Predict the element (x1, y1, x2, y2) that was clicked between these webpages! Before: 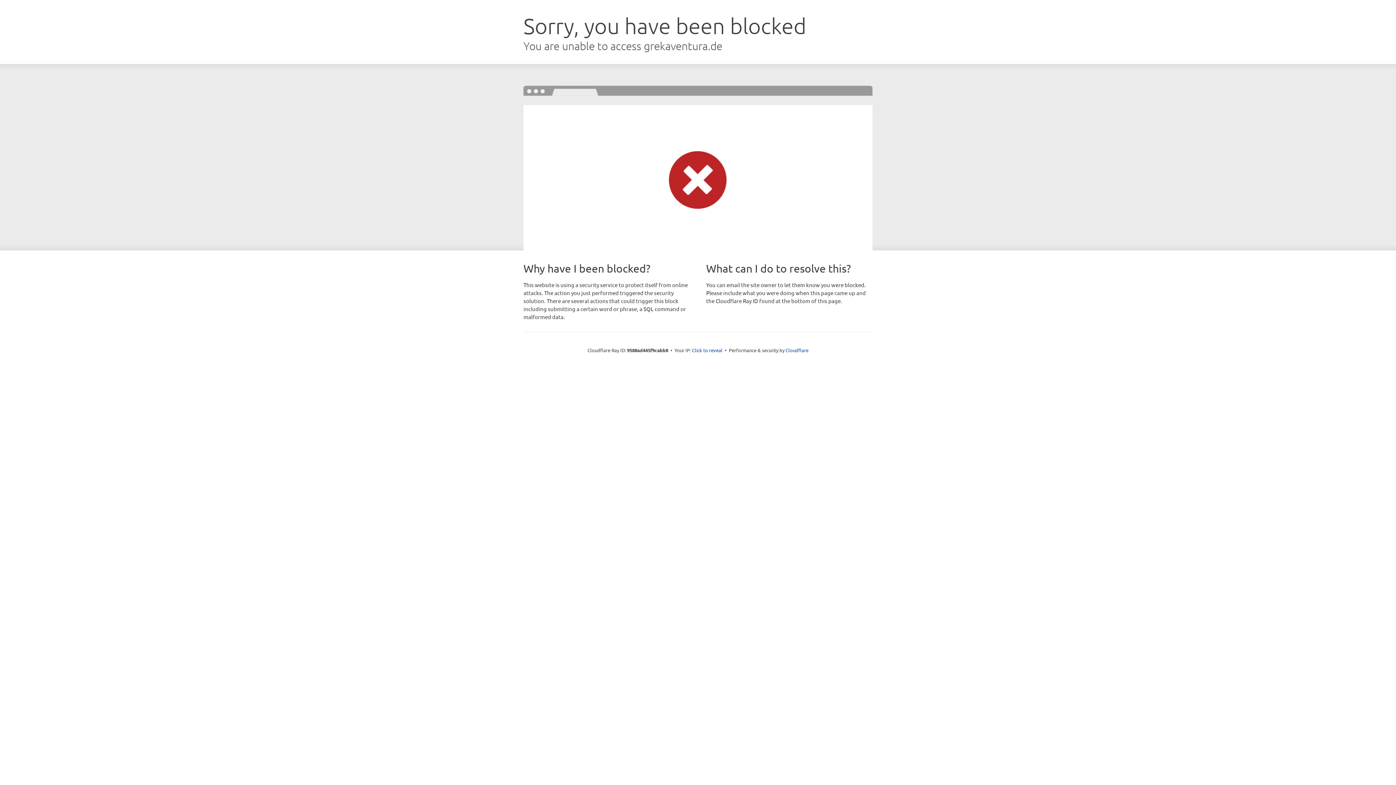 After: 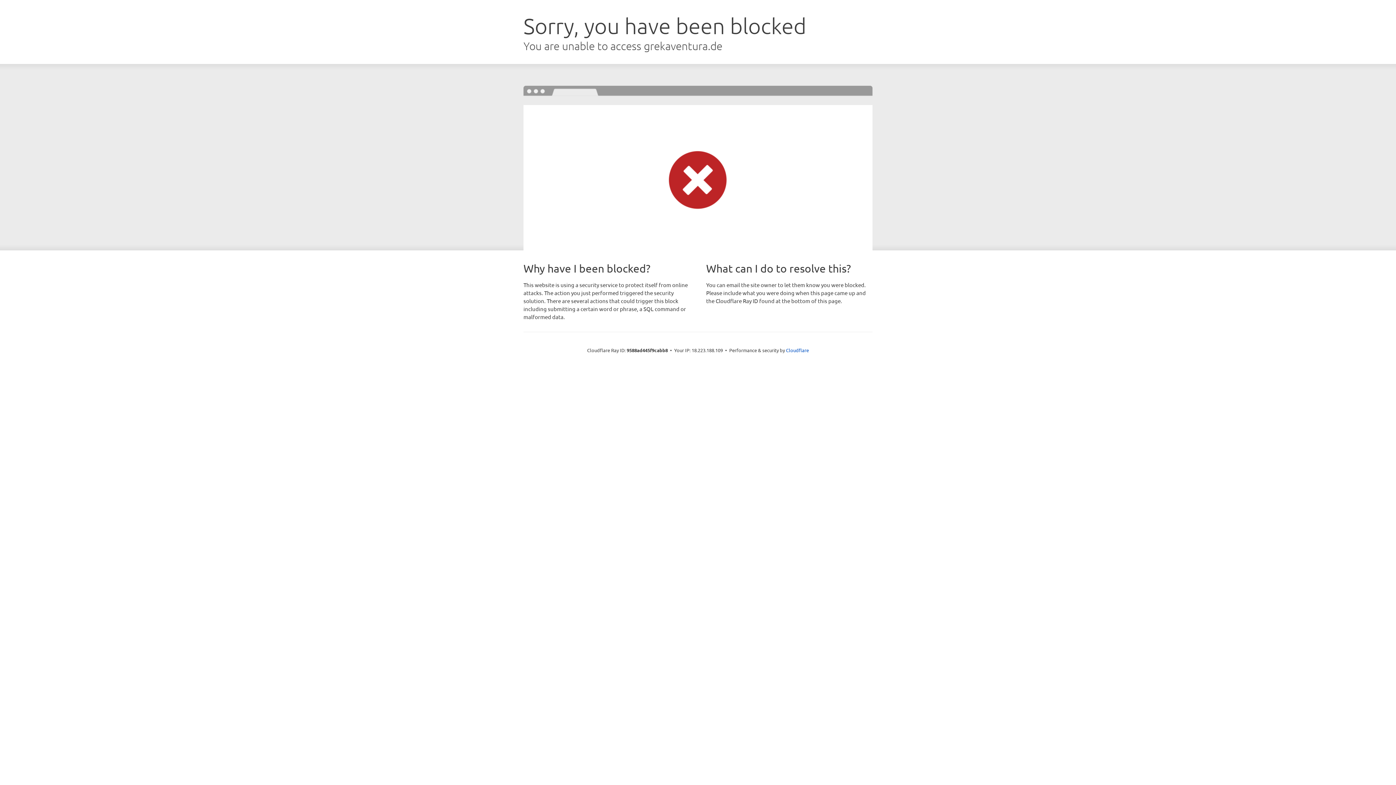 Action: label: Click to reveal bbox: (692, 346, 722, 353)